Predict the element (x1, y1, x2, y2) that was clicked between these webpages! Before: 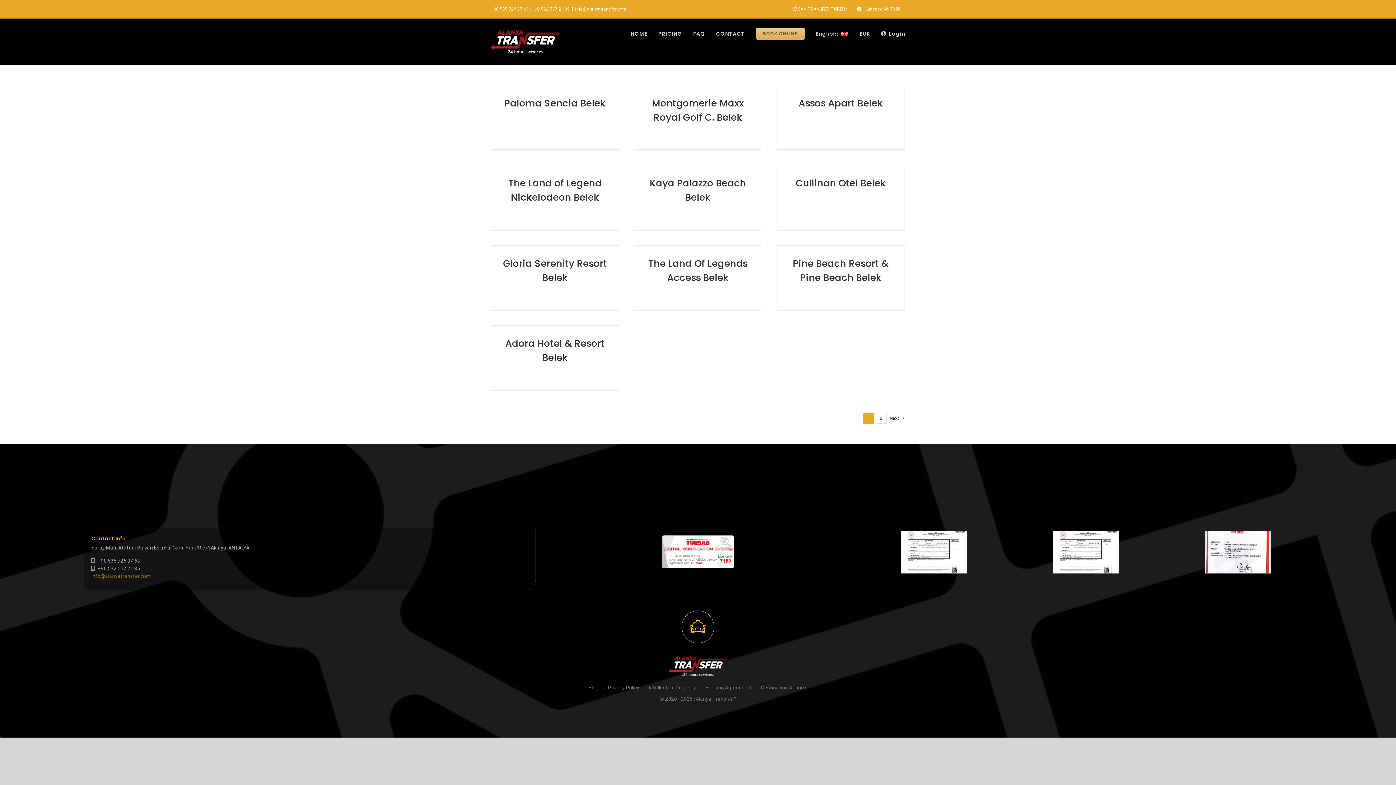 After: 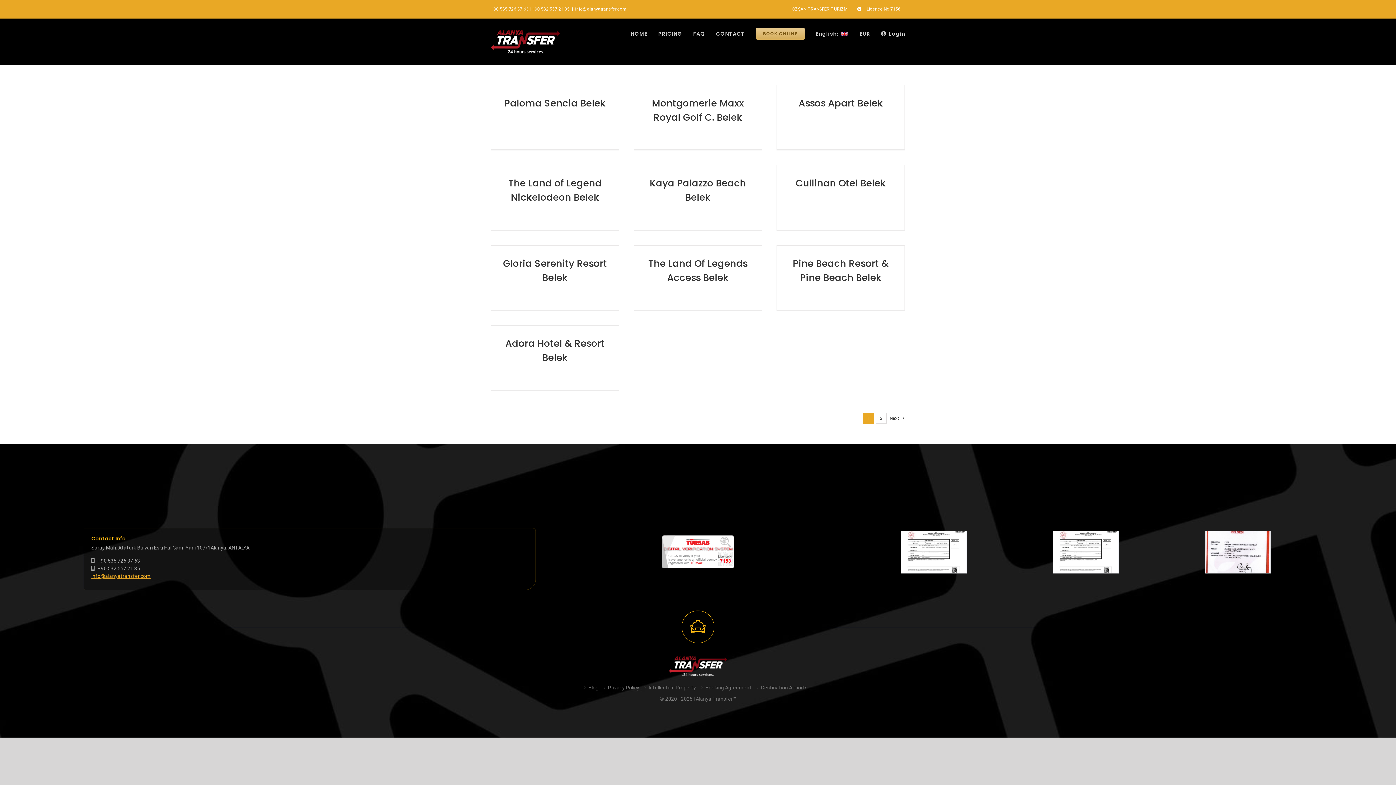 Action: bbox: (91, 573, 150, 579) label: info@alanyatransfer.com